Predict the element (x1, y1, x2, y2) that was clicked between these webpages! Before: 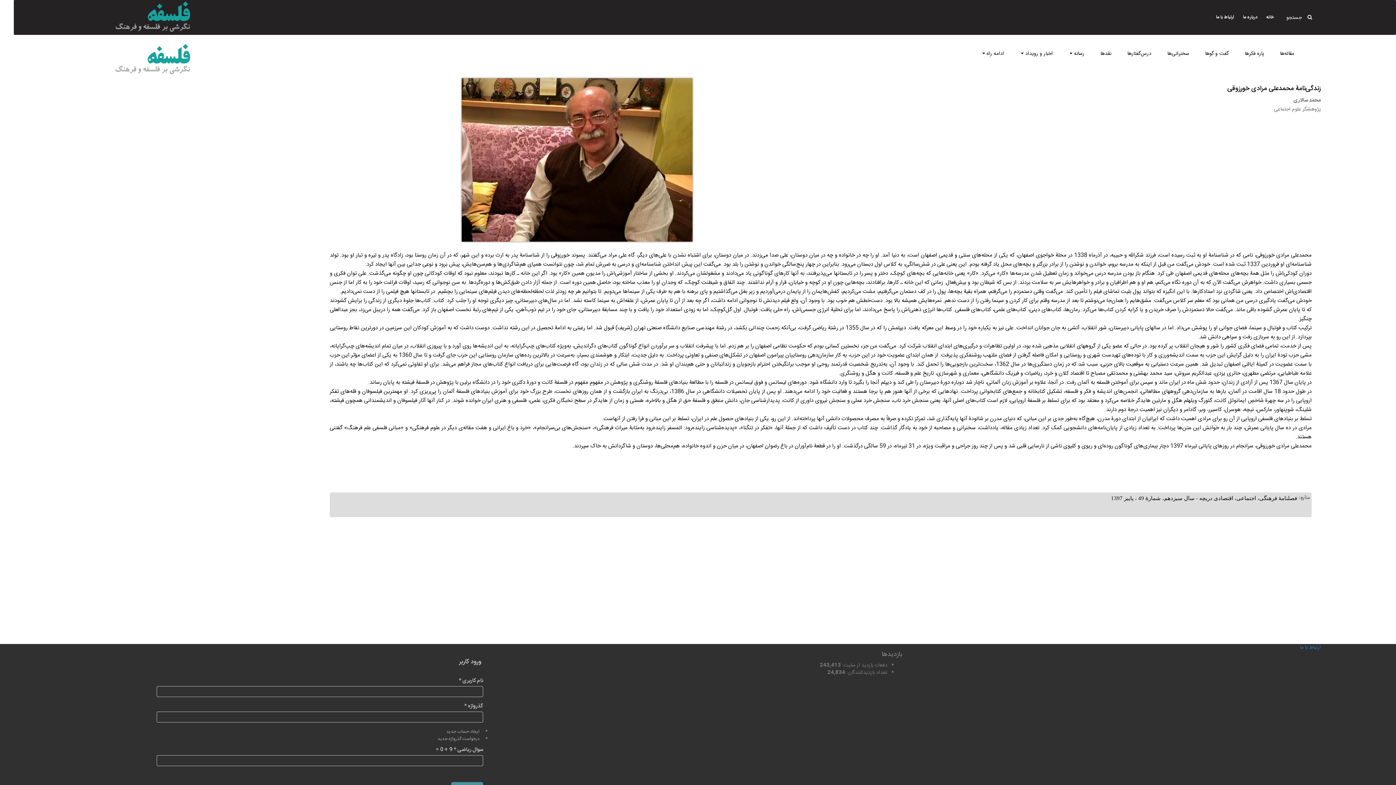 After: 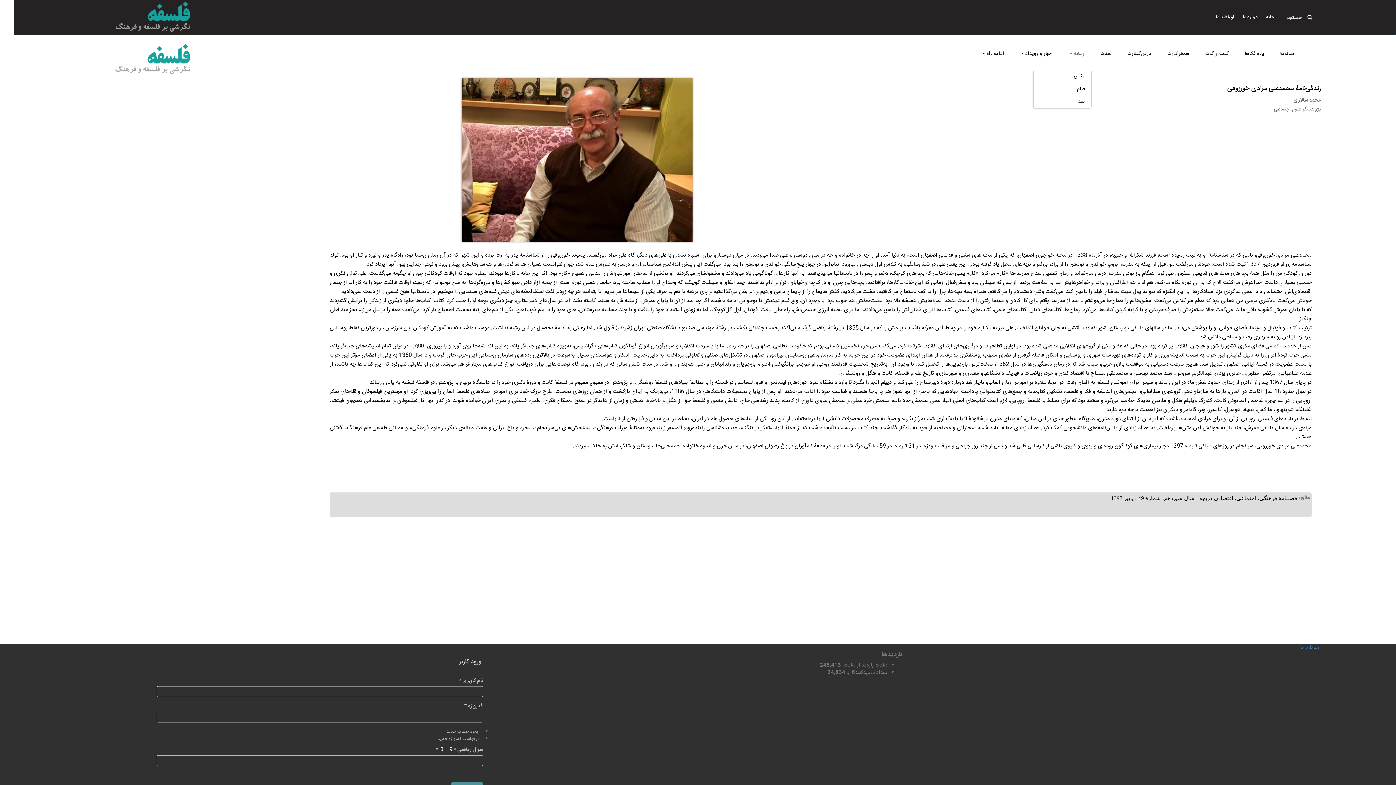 Action: bbox: (1061, 42, 1091, 65) label: رسانه 